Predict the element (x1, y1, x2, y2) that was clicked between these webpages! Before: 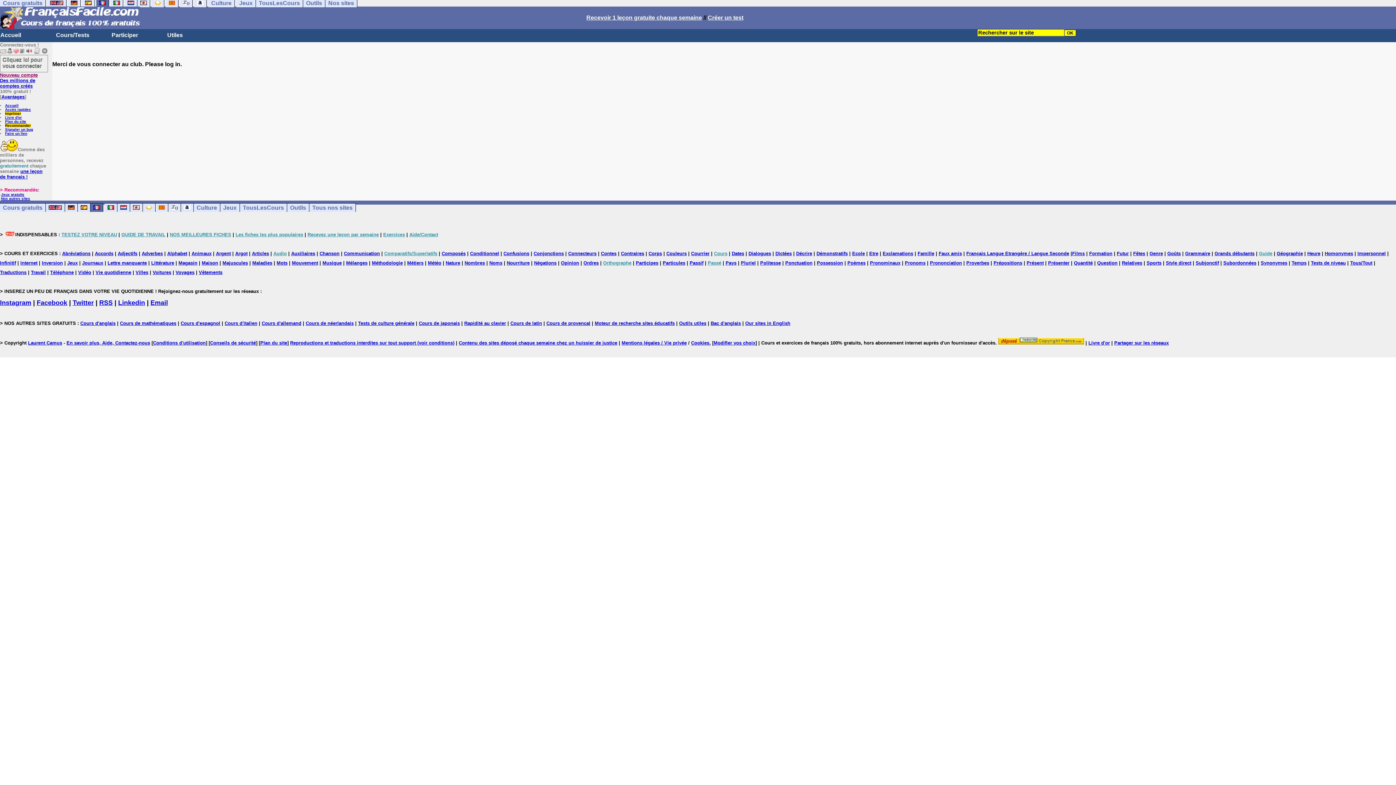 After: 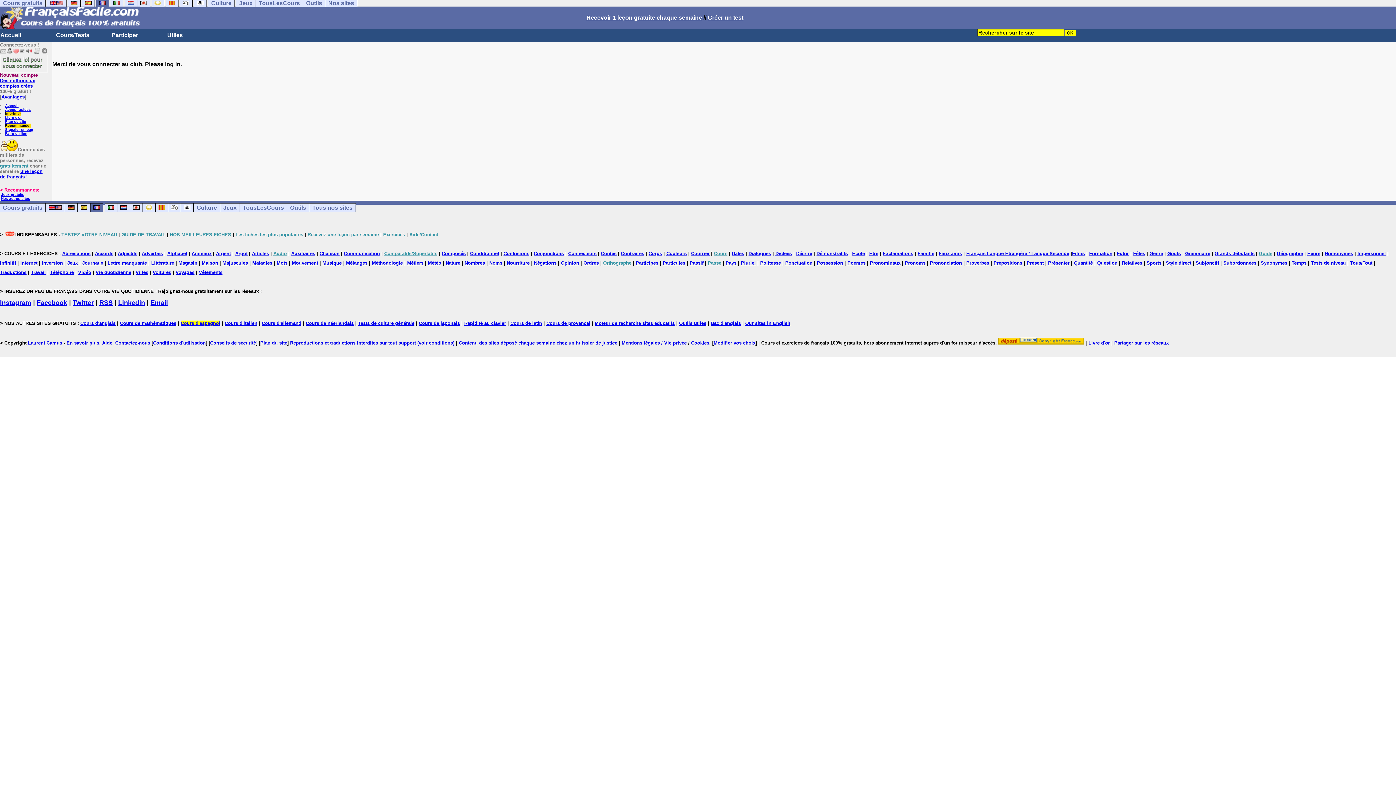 Action: label: Cours d'espagnol bbox: (180, 320, 220, 326)